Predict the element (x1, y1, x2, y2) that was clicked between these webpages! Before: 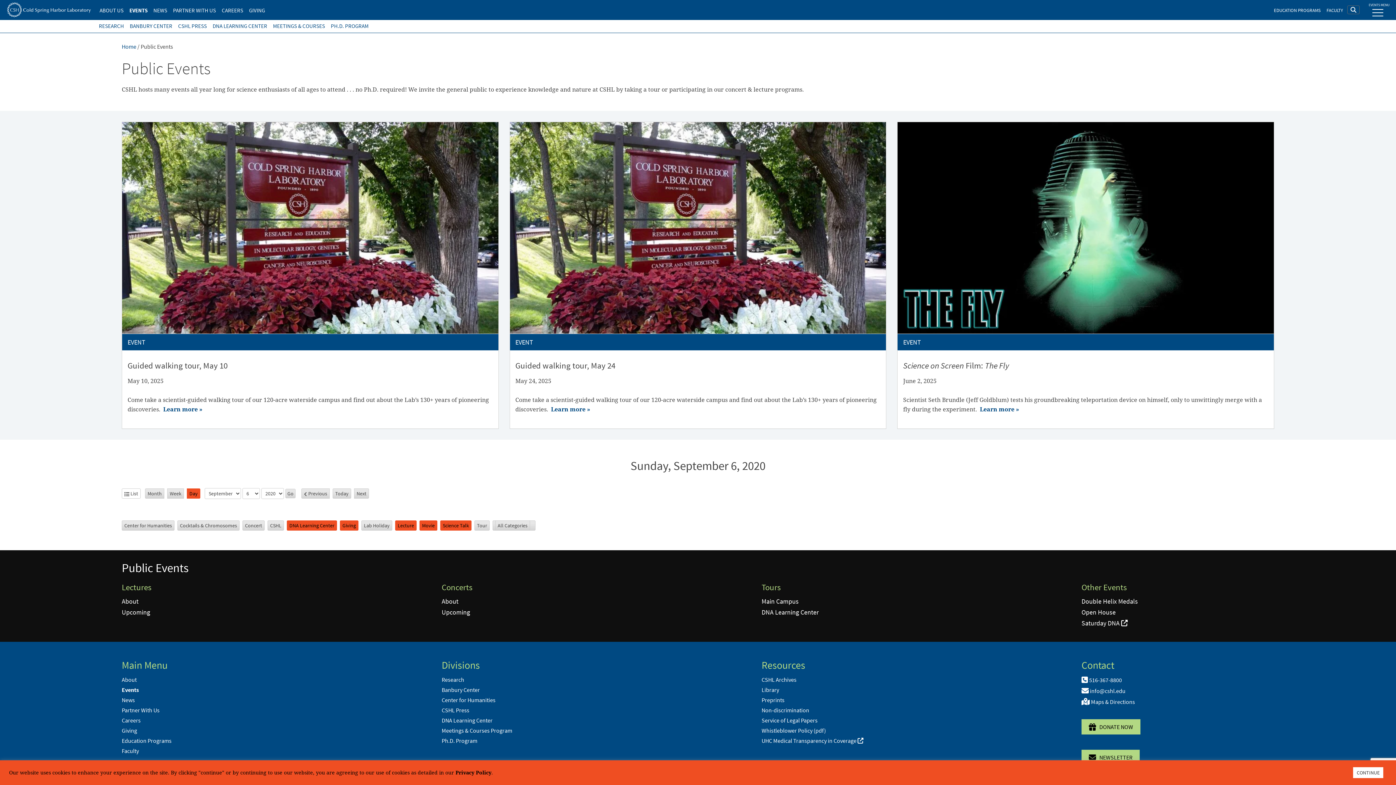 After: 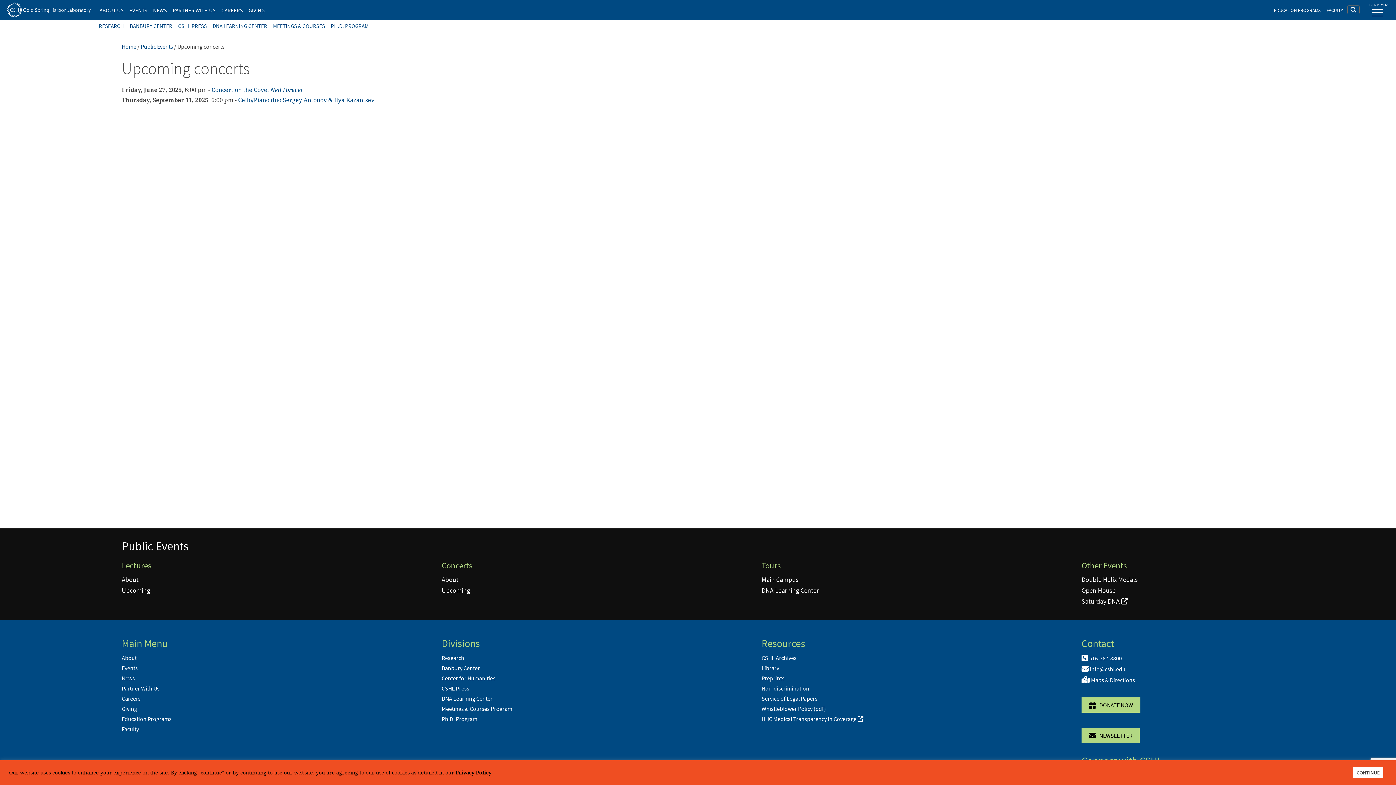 Action: label: Upcoming bbox: (441, 608, 470, 616)